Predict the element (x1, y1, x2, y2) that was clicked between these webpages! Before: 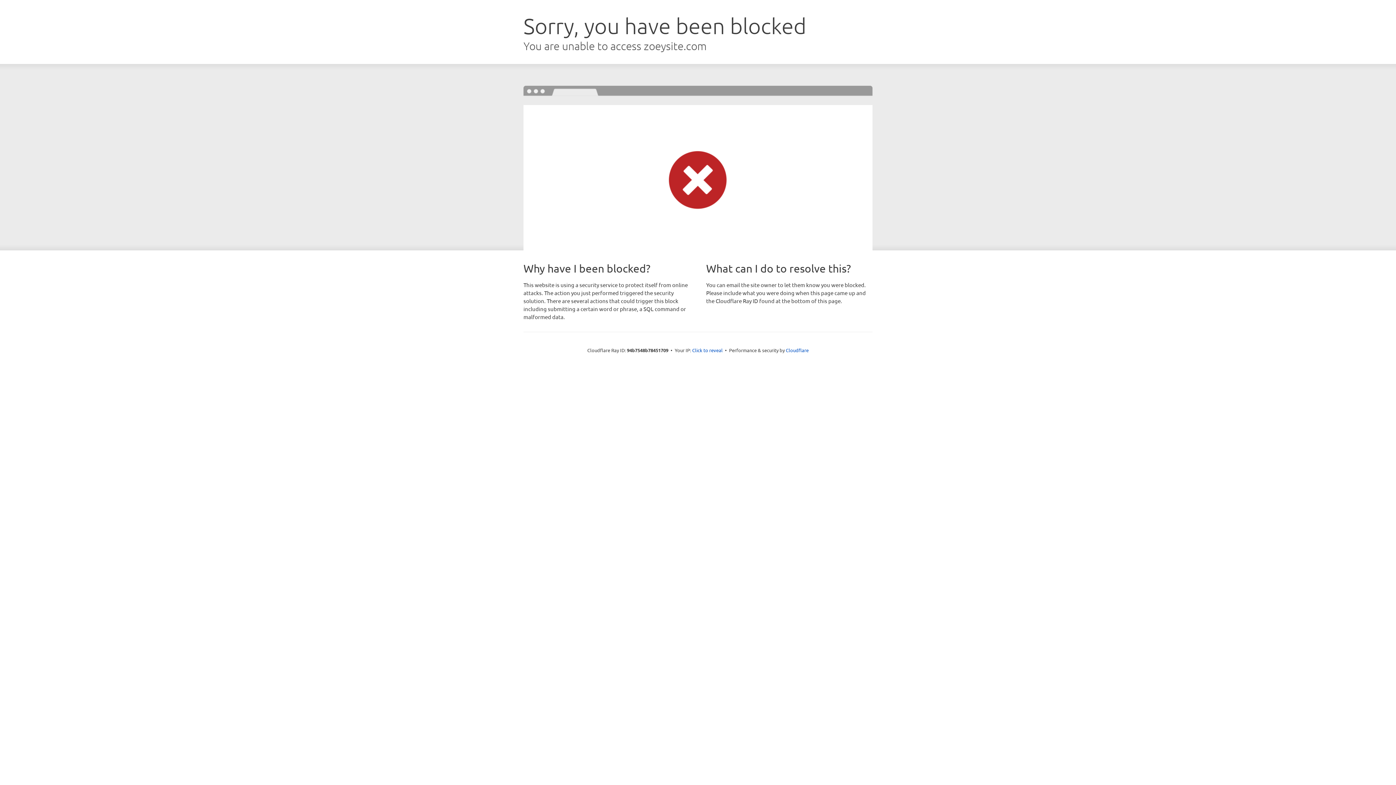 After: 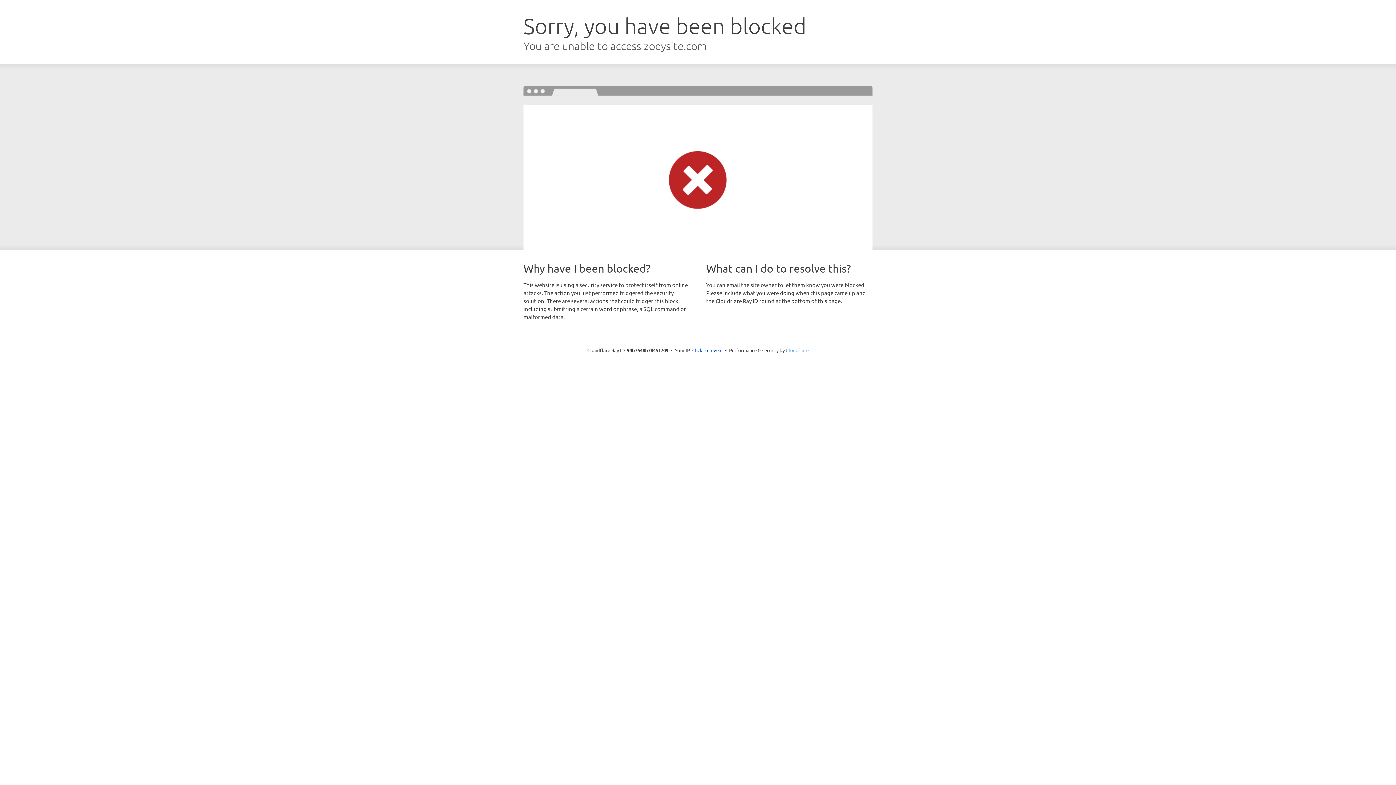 Action: bbox: (786, 347, 808, 353) label: Cloudflare